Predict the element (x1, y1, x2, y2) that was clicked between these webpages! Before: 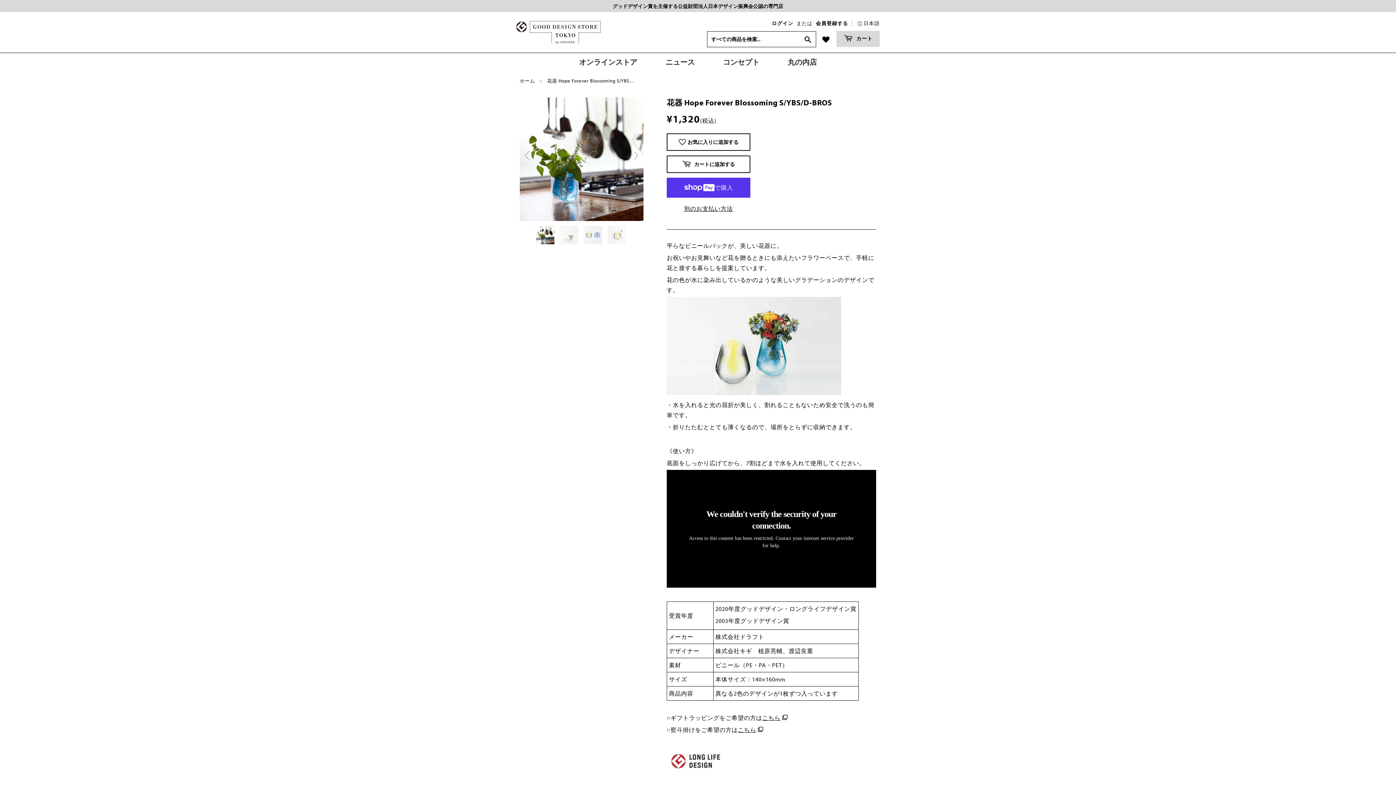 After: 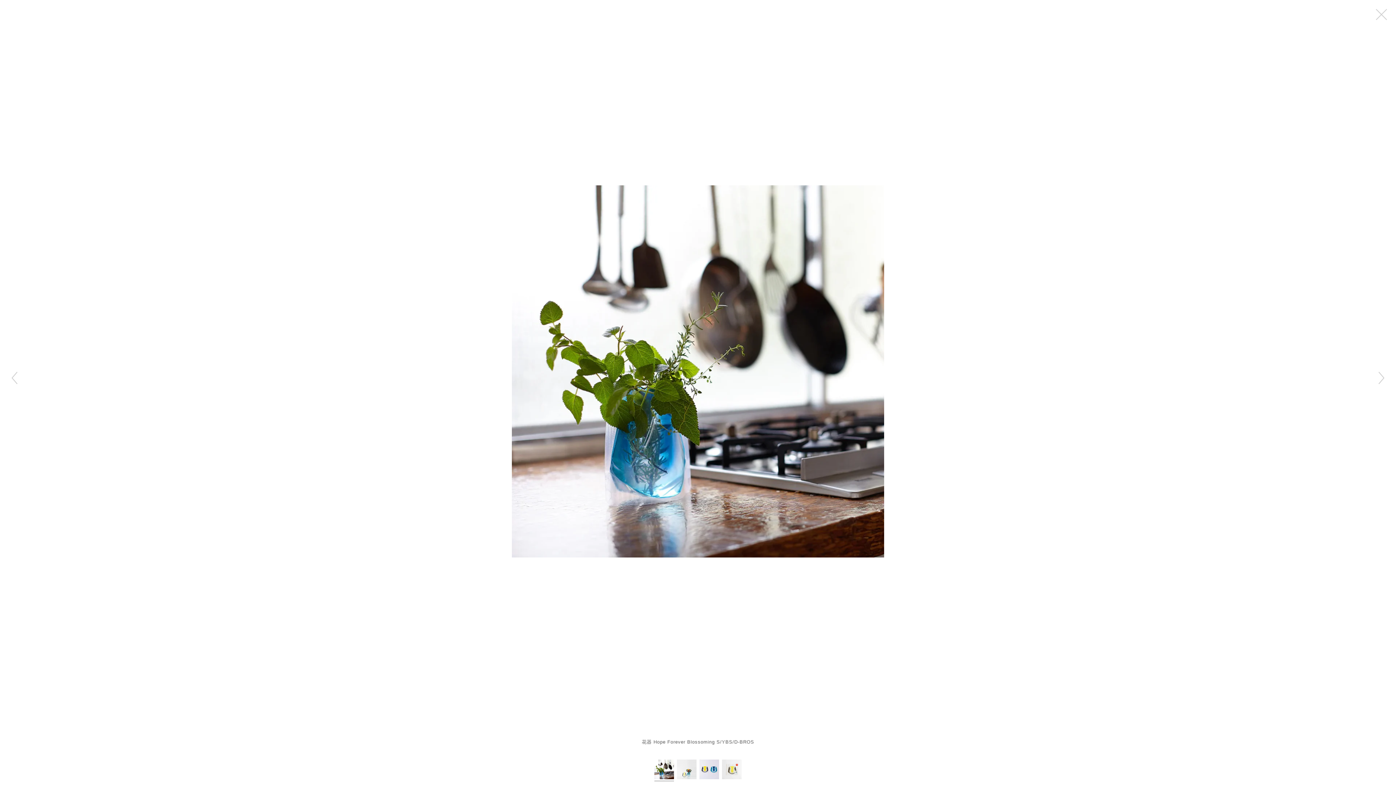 Action: bbox: (520, 154, 643, 162)